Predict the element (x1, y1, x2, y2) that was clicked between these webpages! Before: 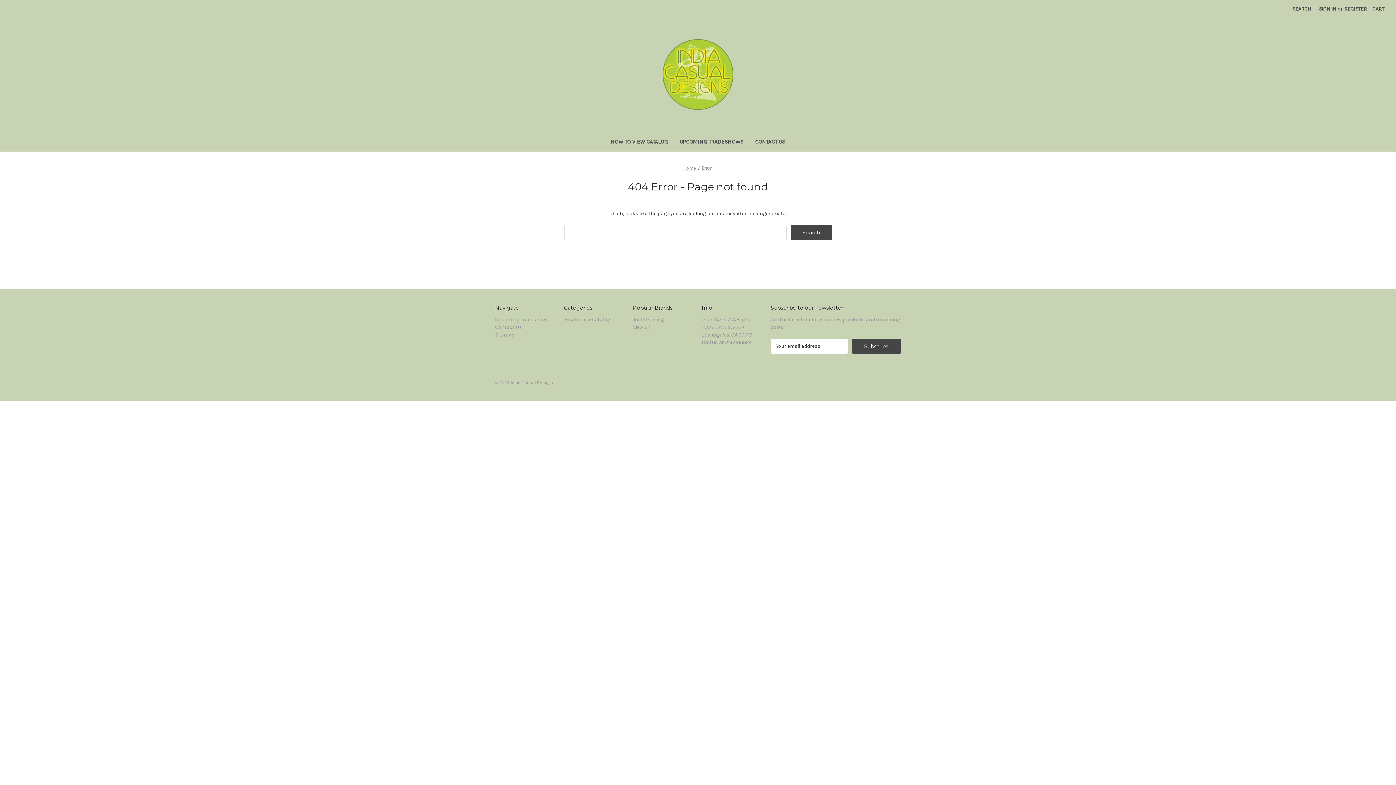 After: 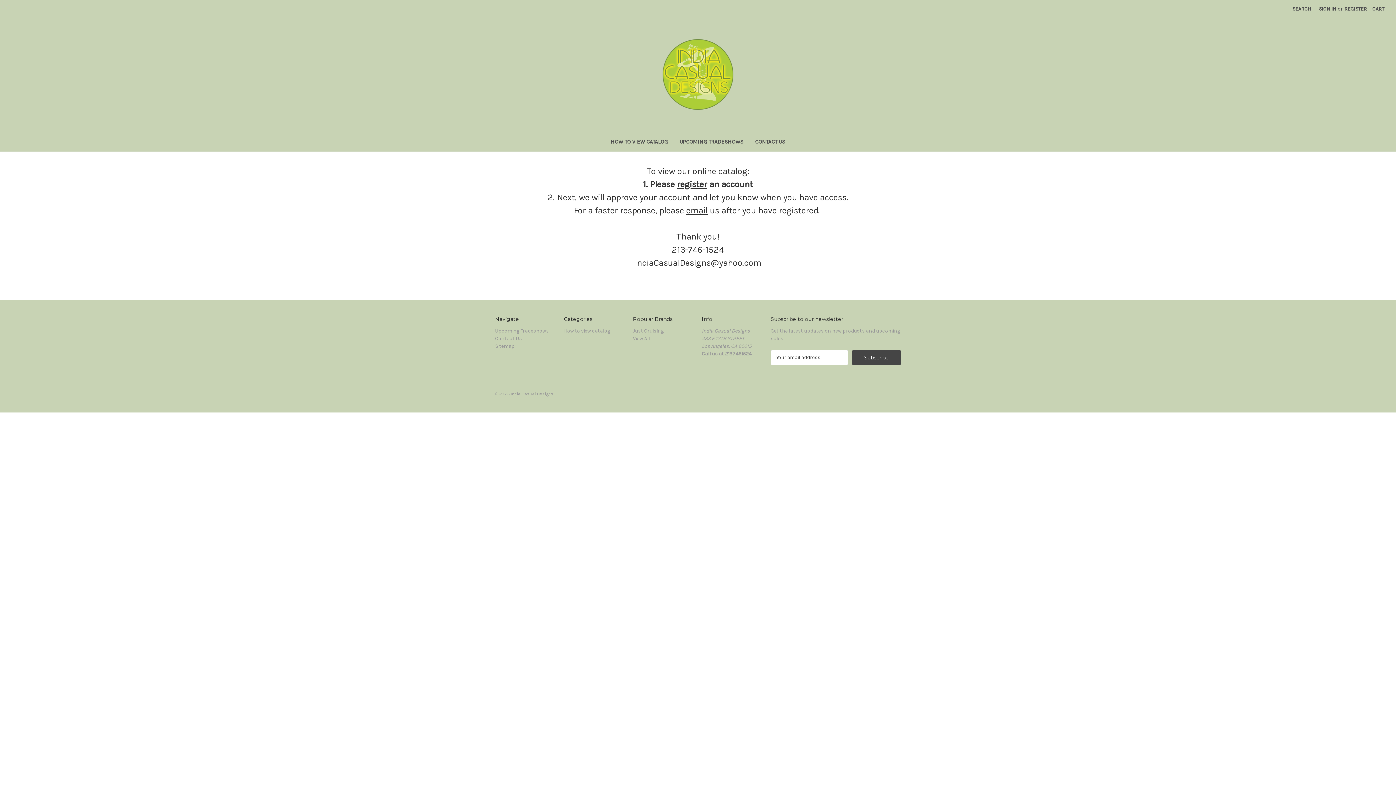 Action: bbox: (661, 38, 734, 110)